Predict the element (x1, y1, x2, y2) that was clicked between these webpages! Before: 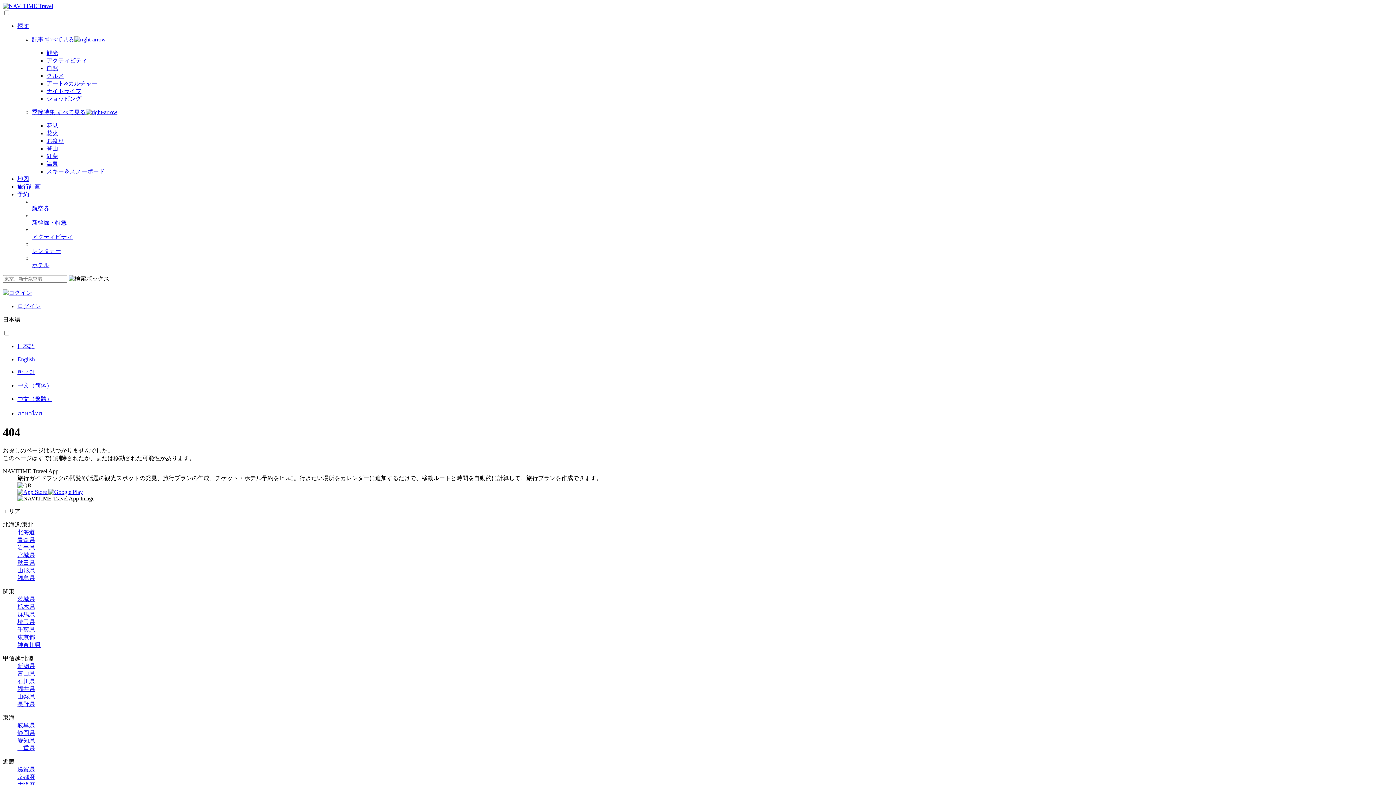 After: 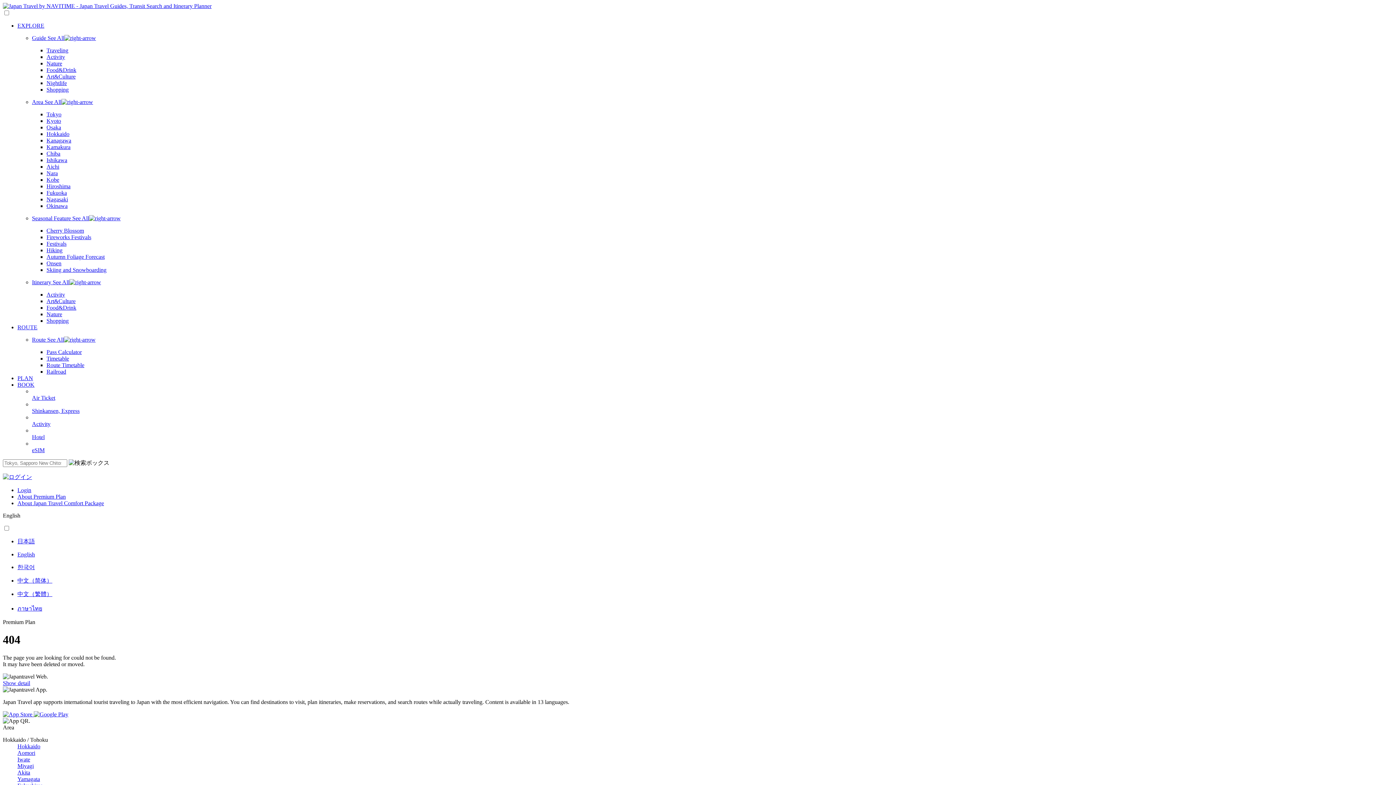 Action: bbox: (17, 368, 1393, 376) label: 한국어